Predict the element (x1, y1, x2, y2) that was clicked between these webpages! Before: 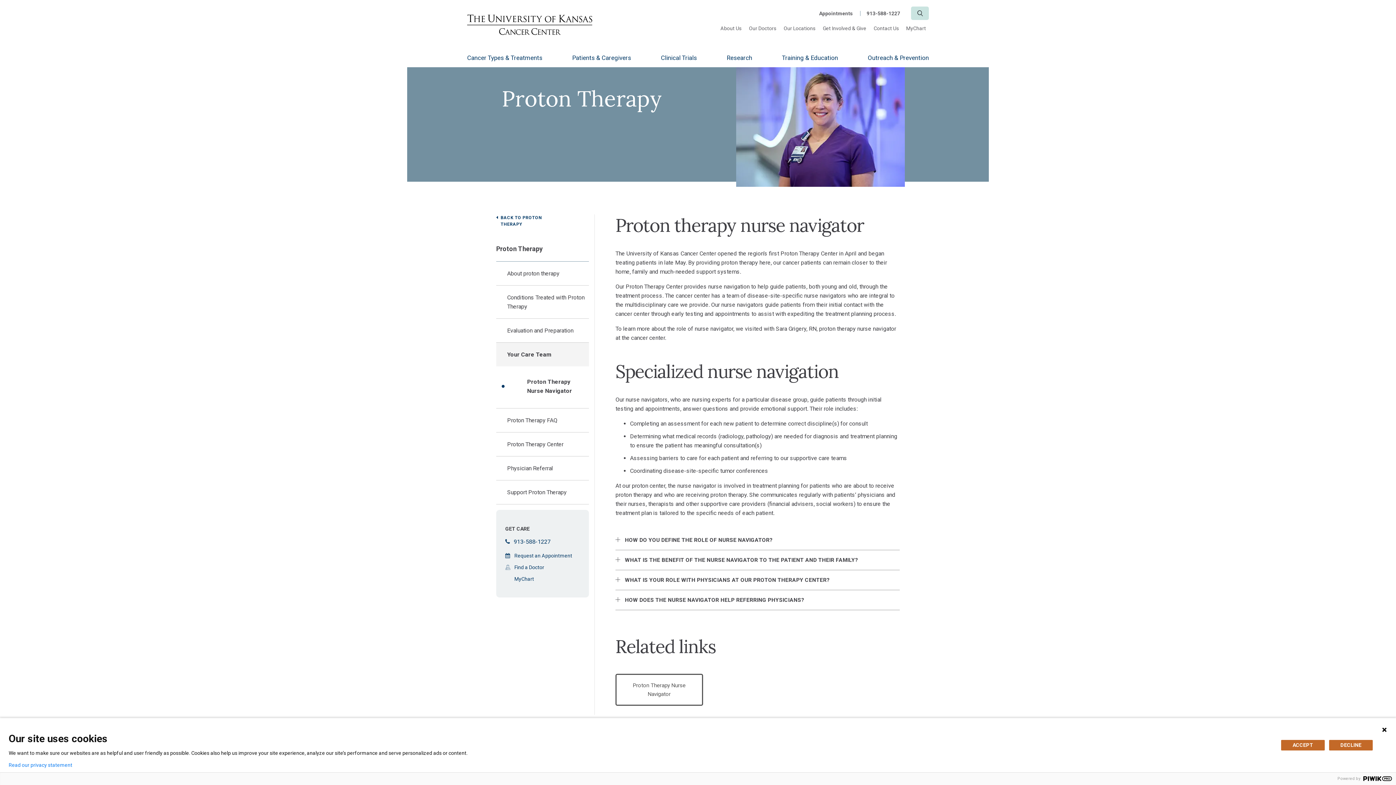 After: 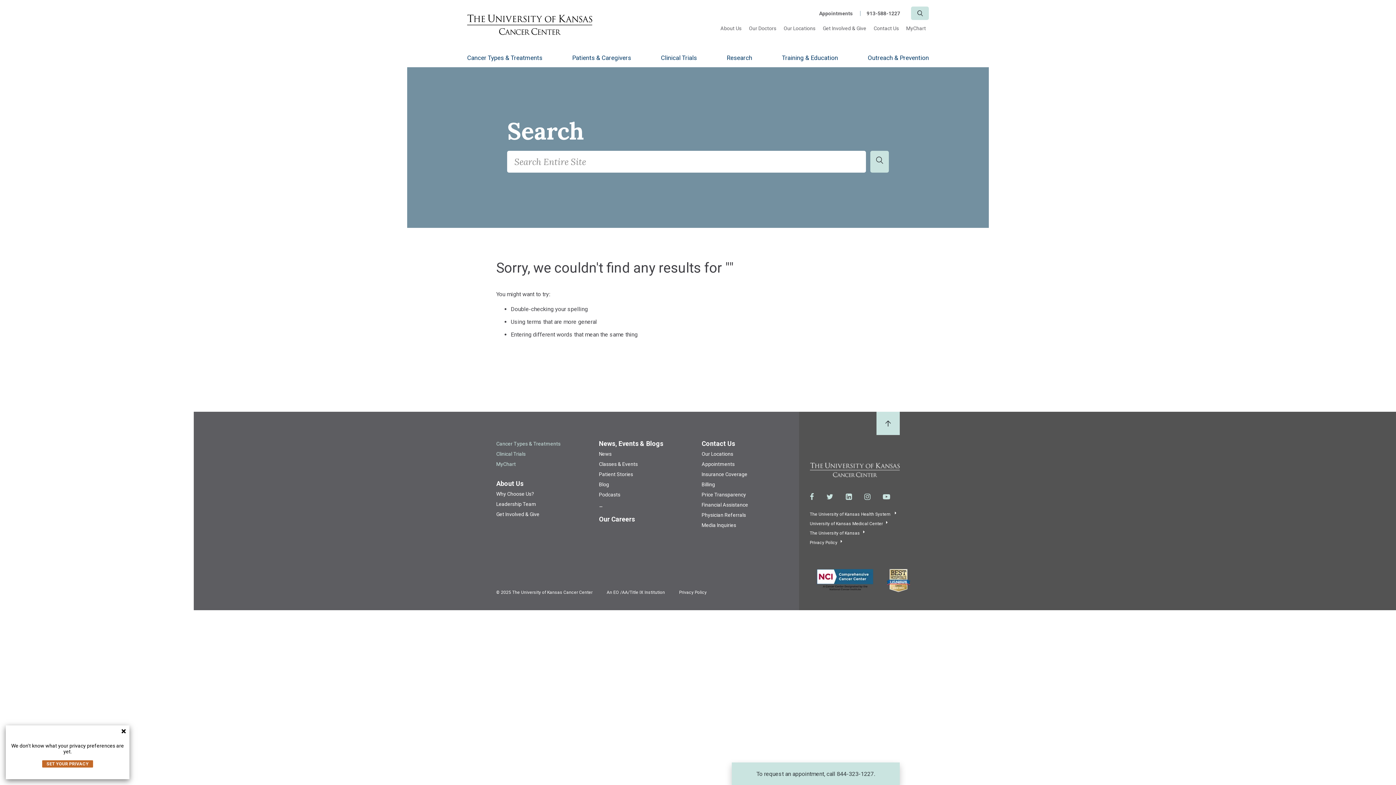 Action: bbox: (911, 6, 929, 20) label: Search